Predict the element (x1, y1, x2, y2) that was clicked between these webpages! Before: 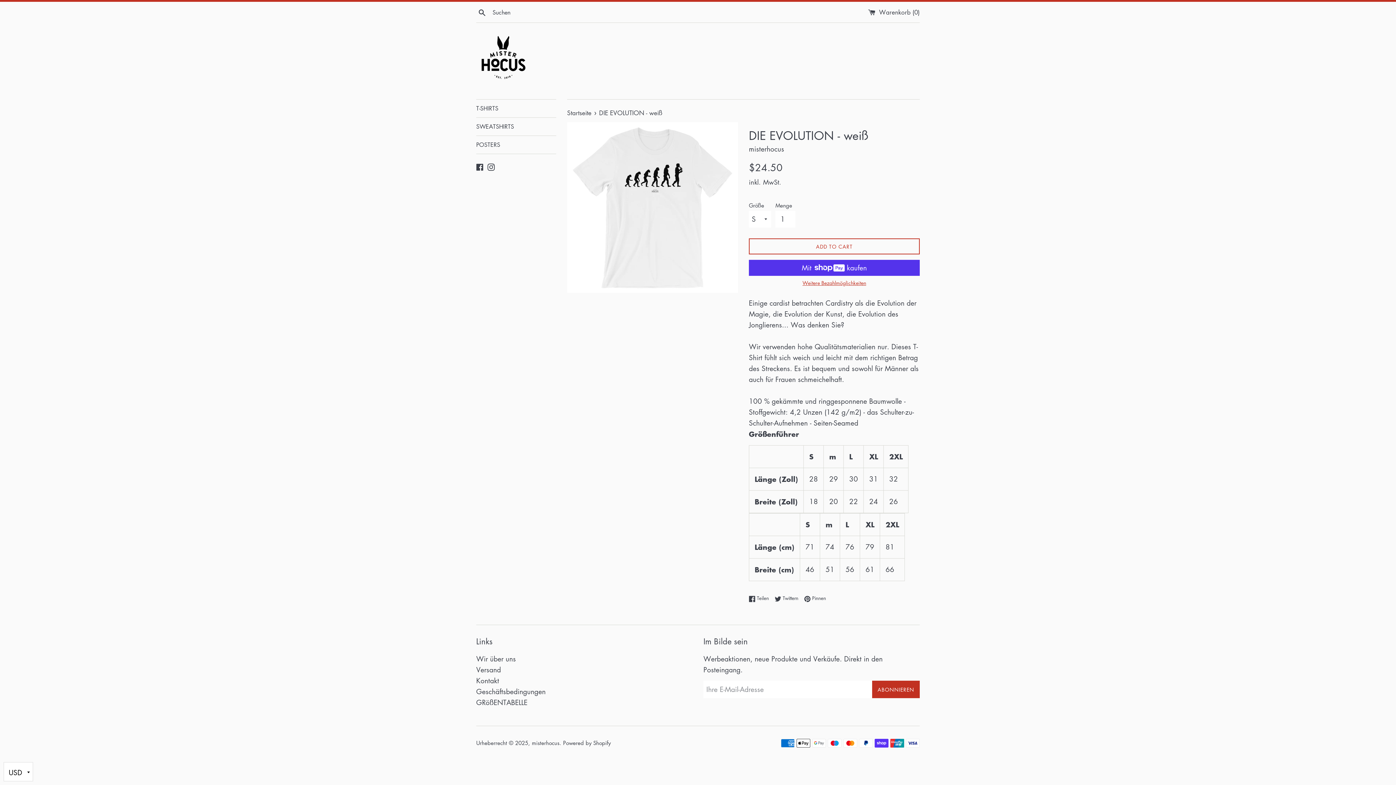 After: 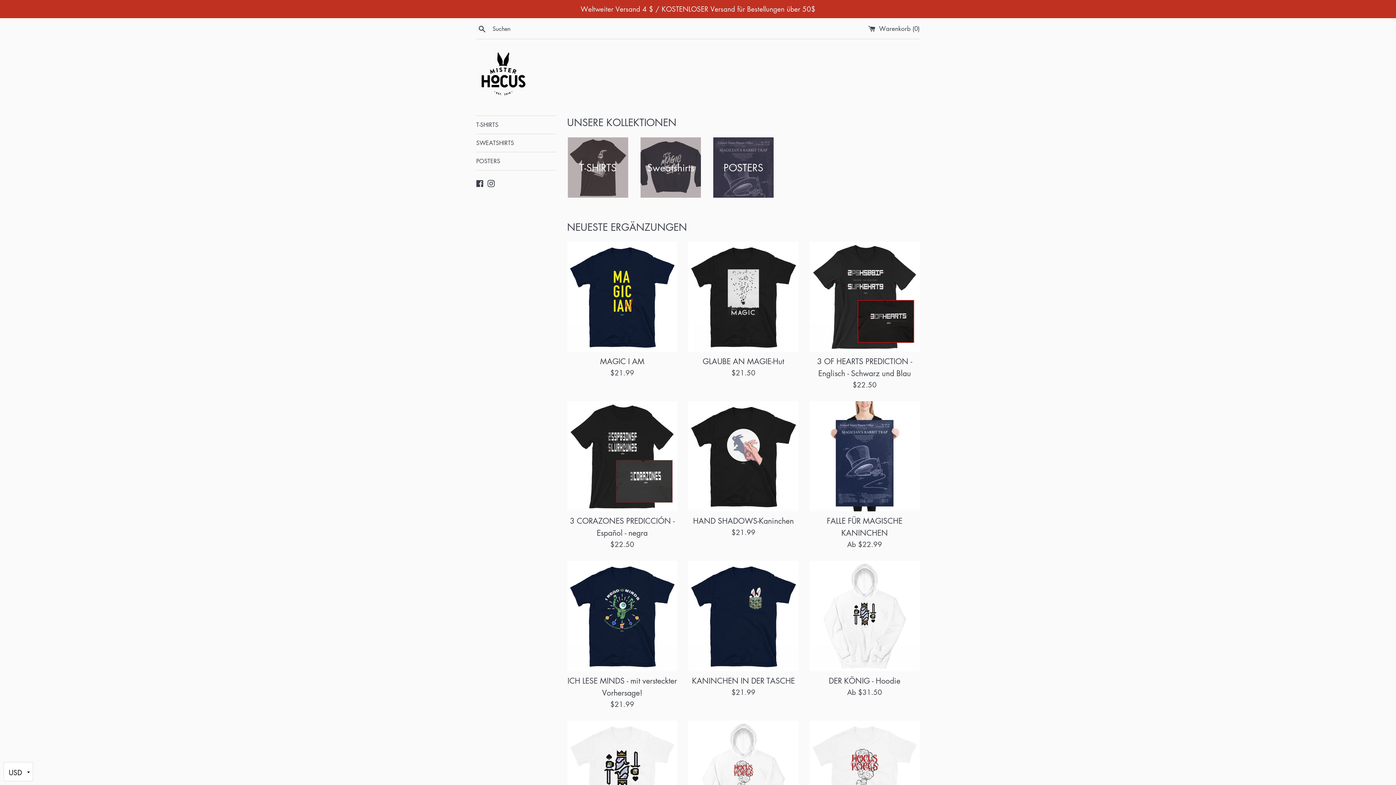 Action: bbox: (567, 108, 593, 117) label: Startseite 